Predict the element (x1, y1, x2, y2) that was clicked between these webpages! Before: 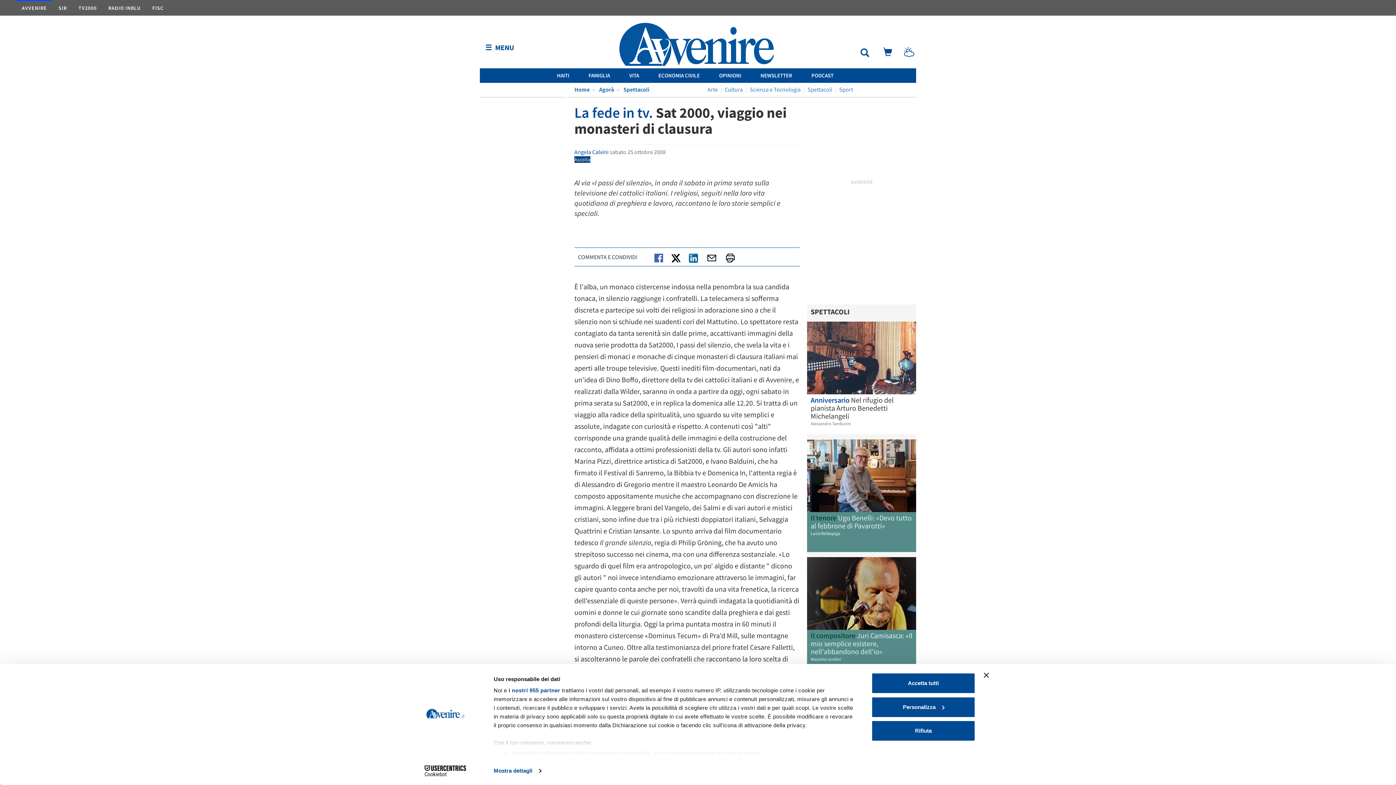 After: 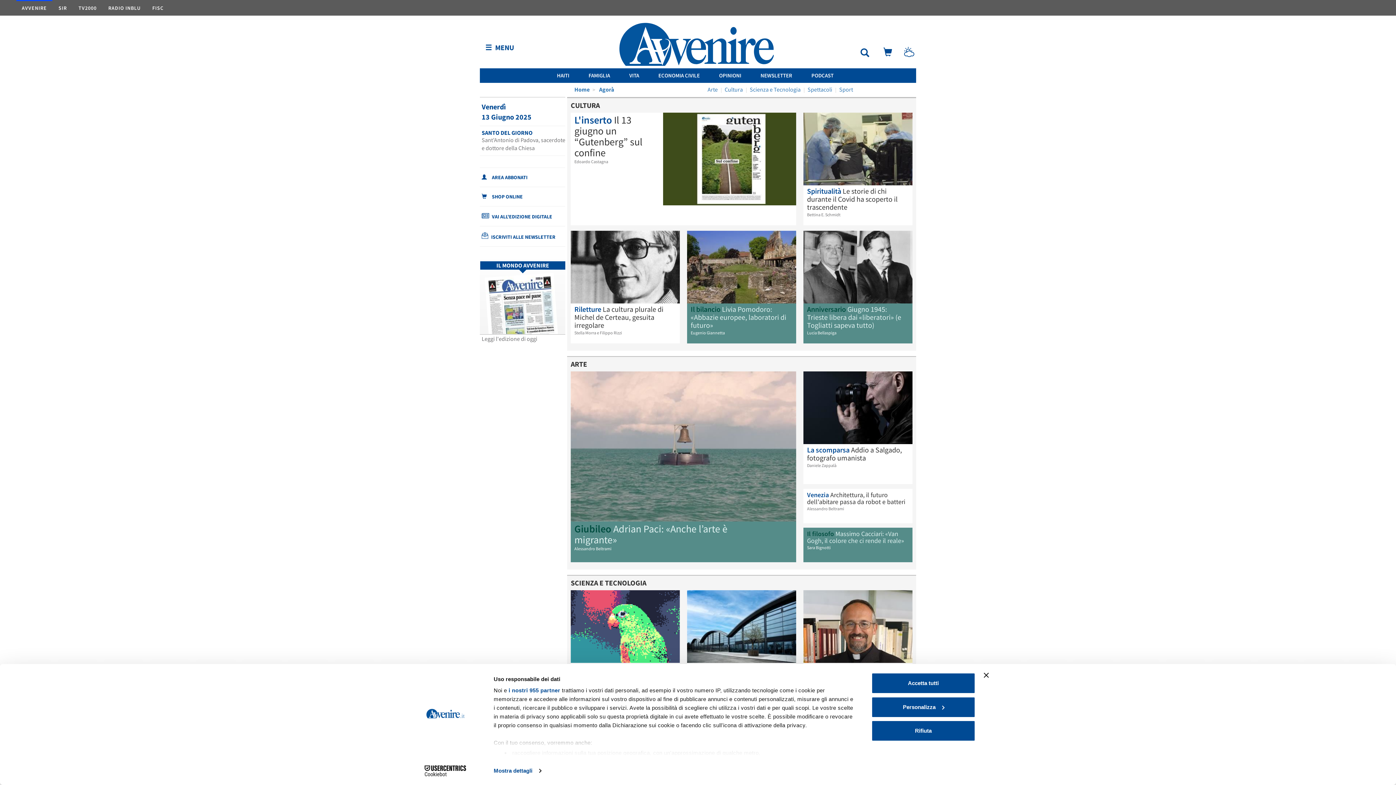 Action: bbox: (599, 85, 614, 93) label: Agorà